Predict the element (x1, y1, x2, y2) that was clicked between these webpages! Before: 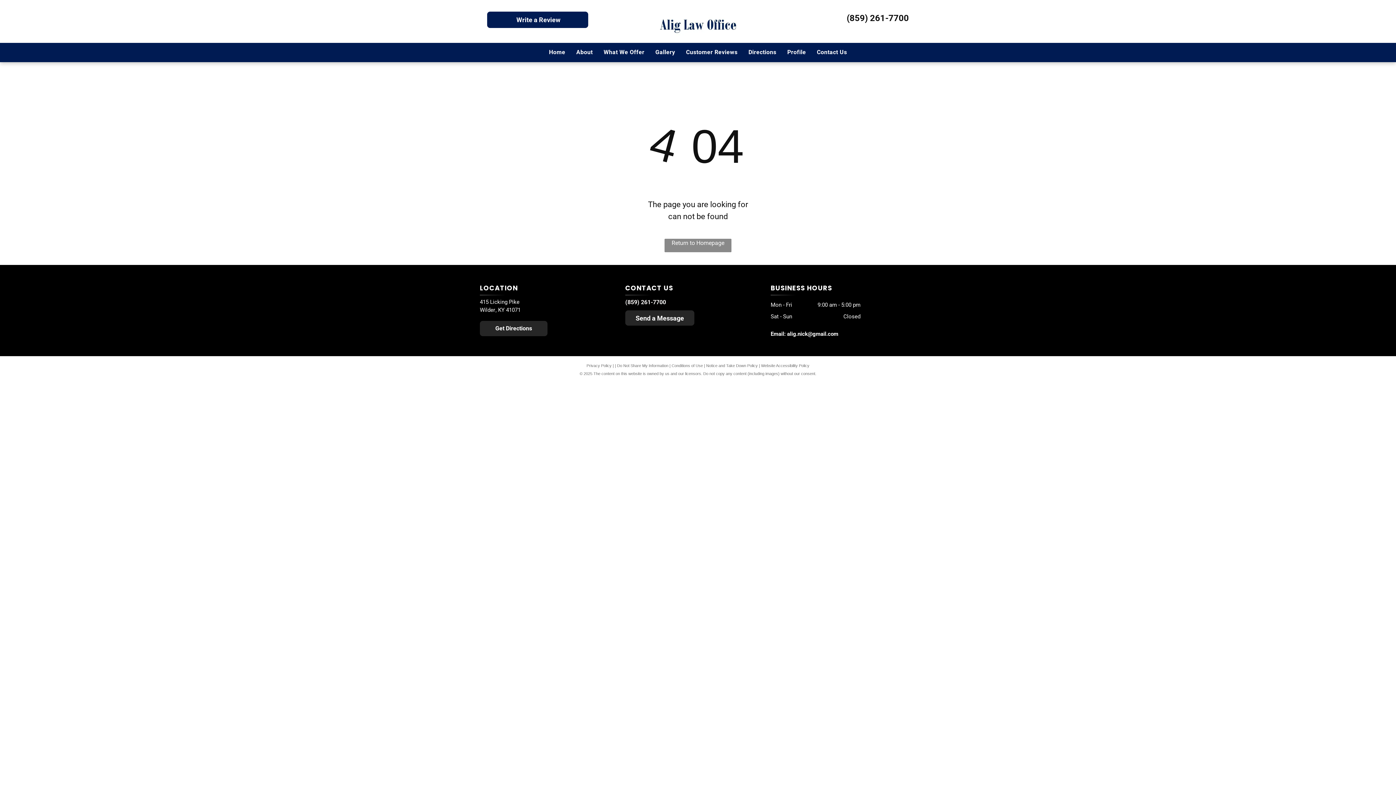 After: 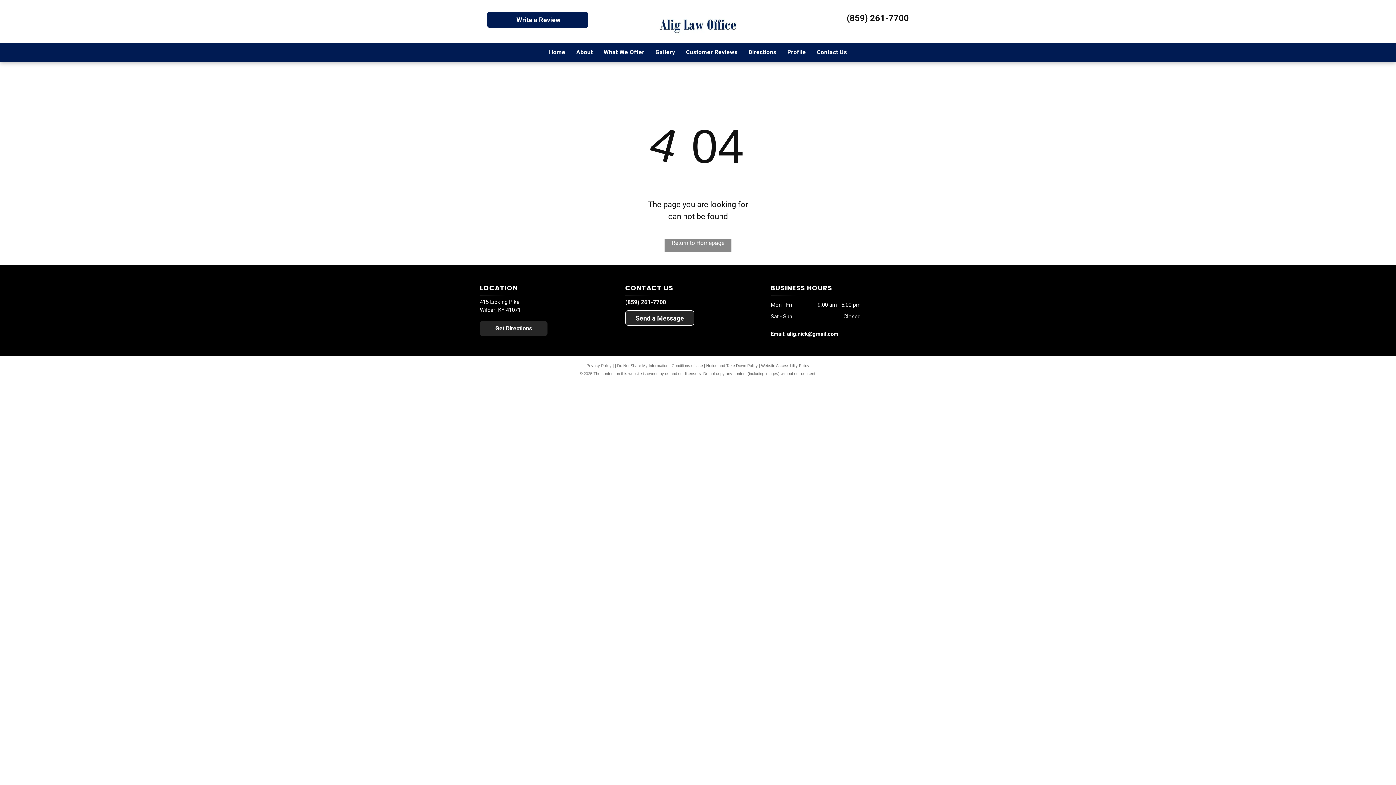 Action: bbox: (625, 310, 694, 325) label: Send a Message 